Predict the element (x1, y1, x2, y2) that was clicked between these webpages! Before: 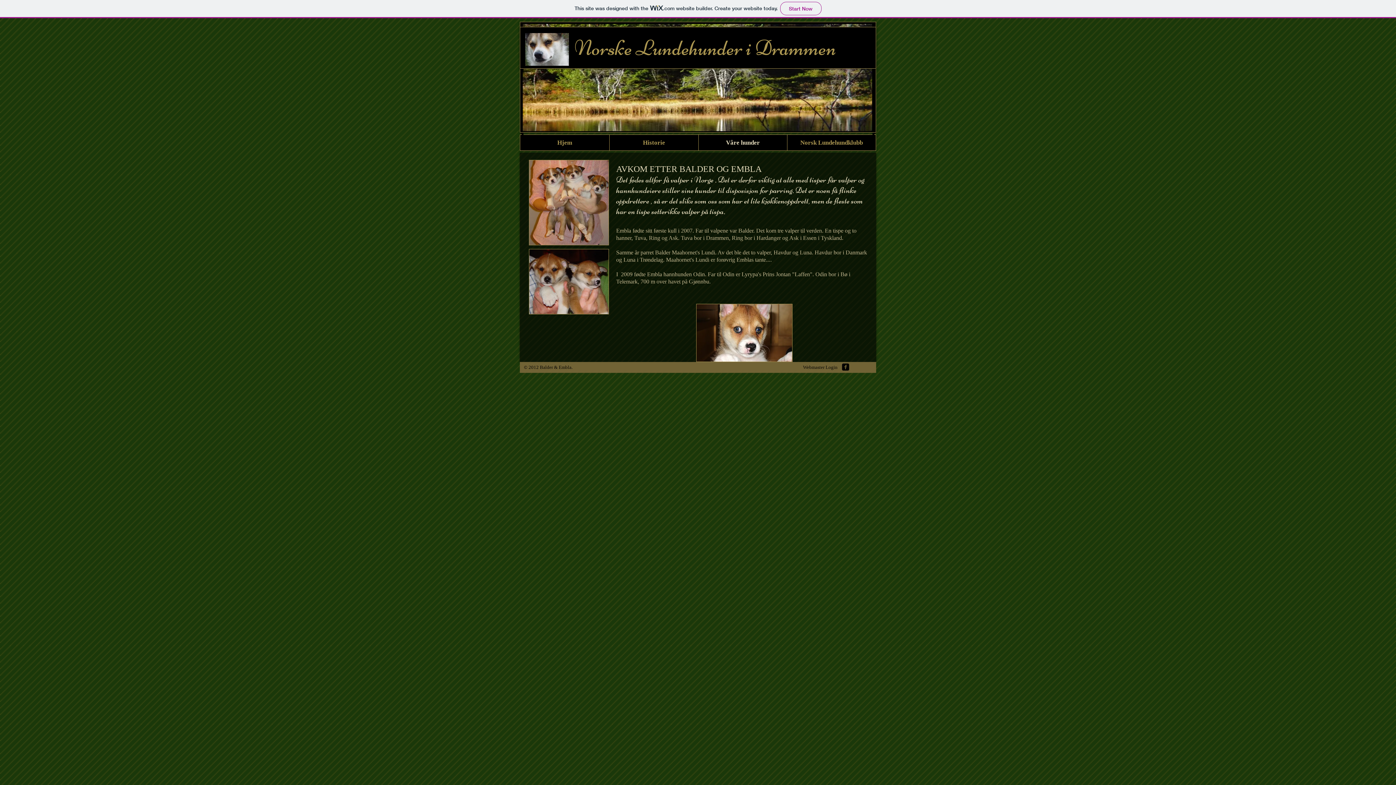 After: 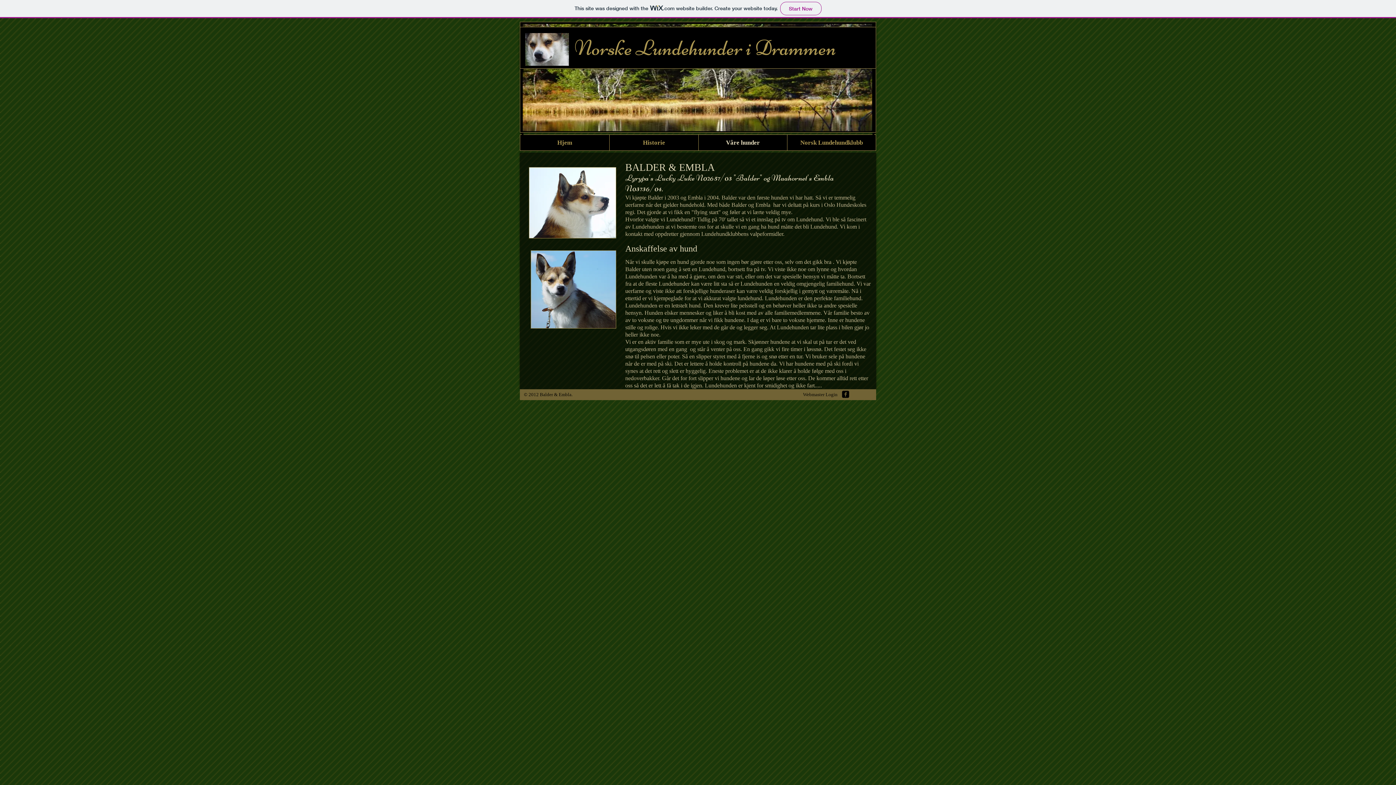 Action: bbox: (698, 134, 787, 150) label: Våre hunder